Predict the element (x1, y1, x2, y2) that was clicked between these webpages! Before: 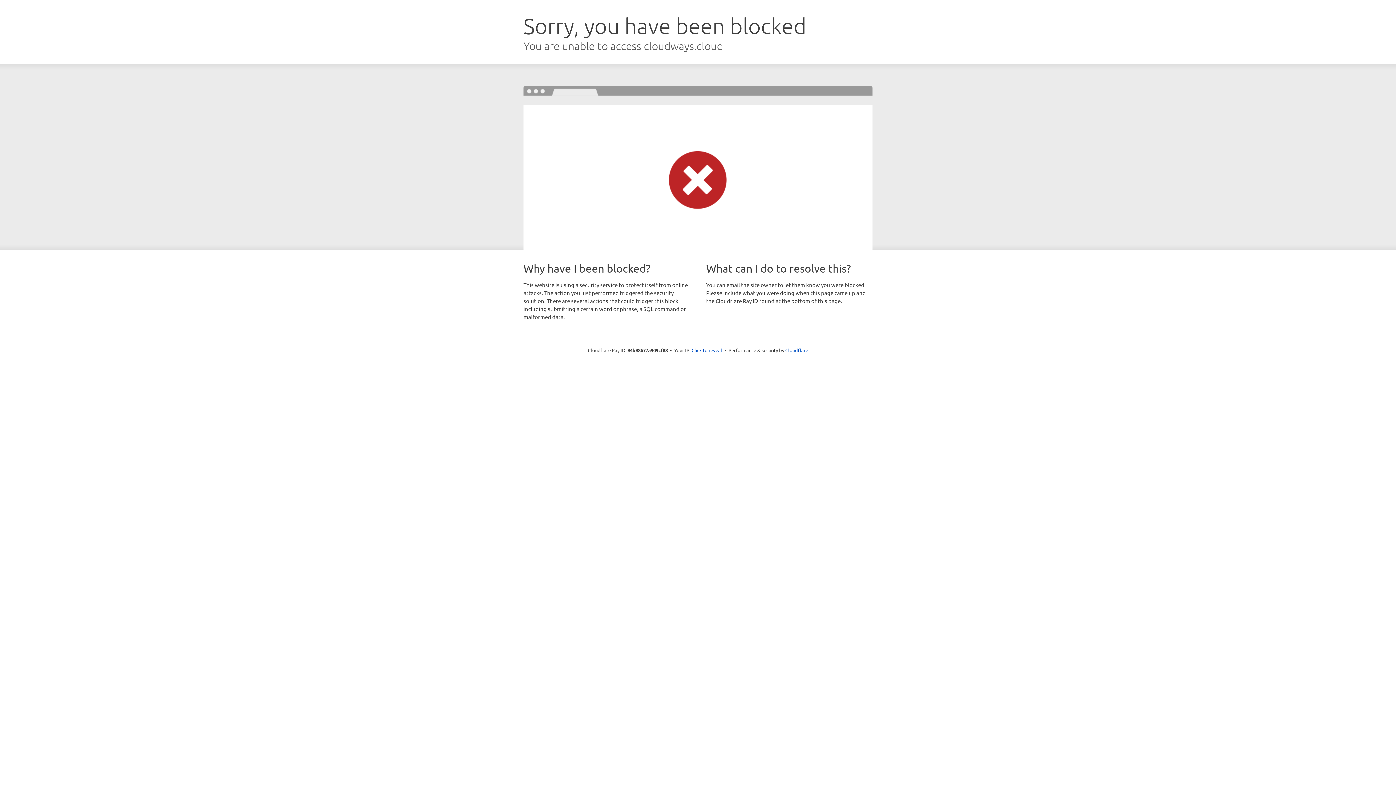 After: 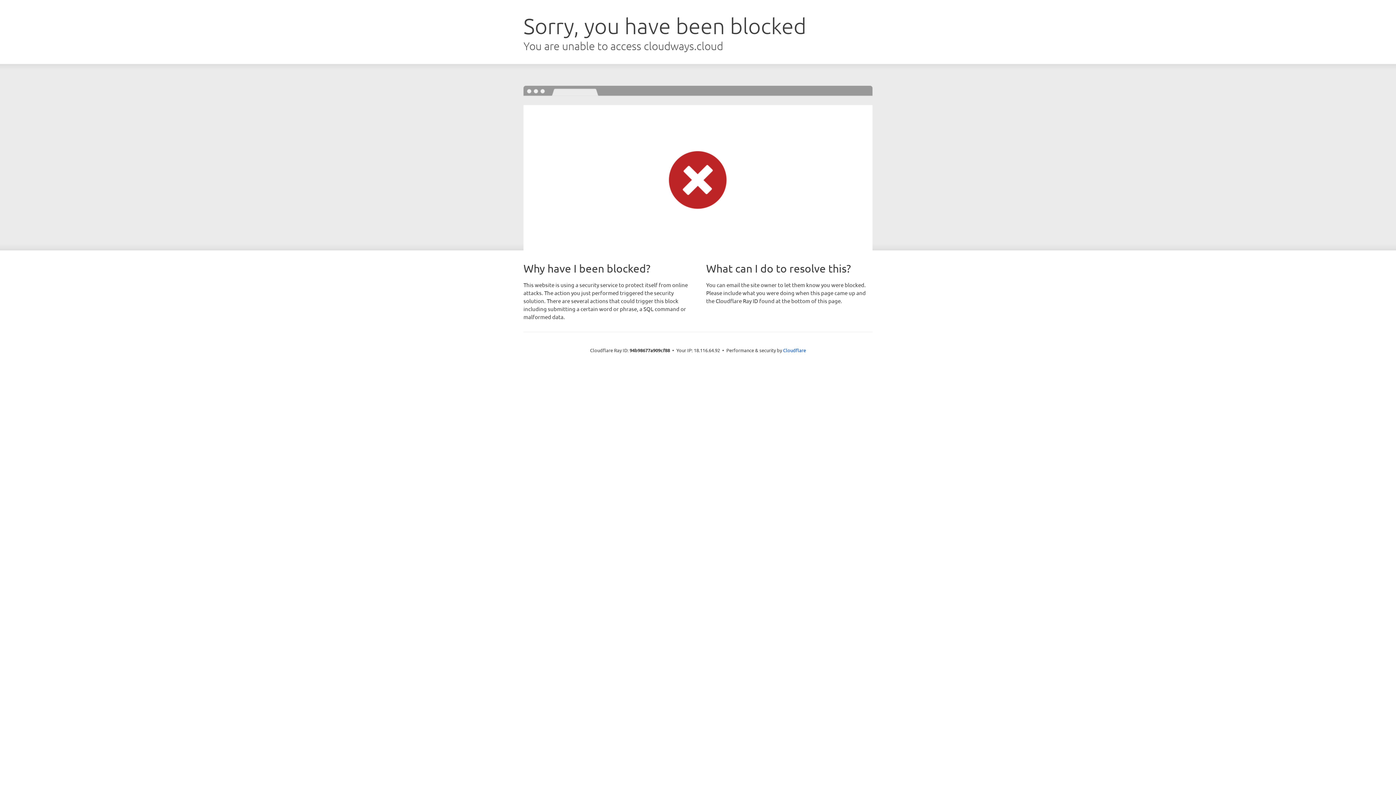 Action: label: Click to reveal bbox: (691, 346, 722, 353)